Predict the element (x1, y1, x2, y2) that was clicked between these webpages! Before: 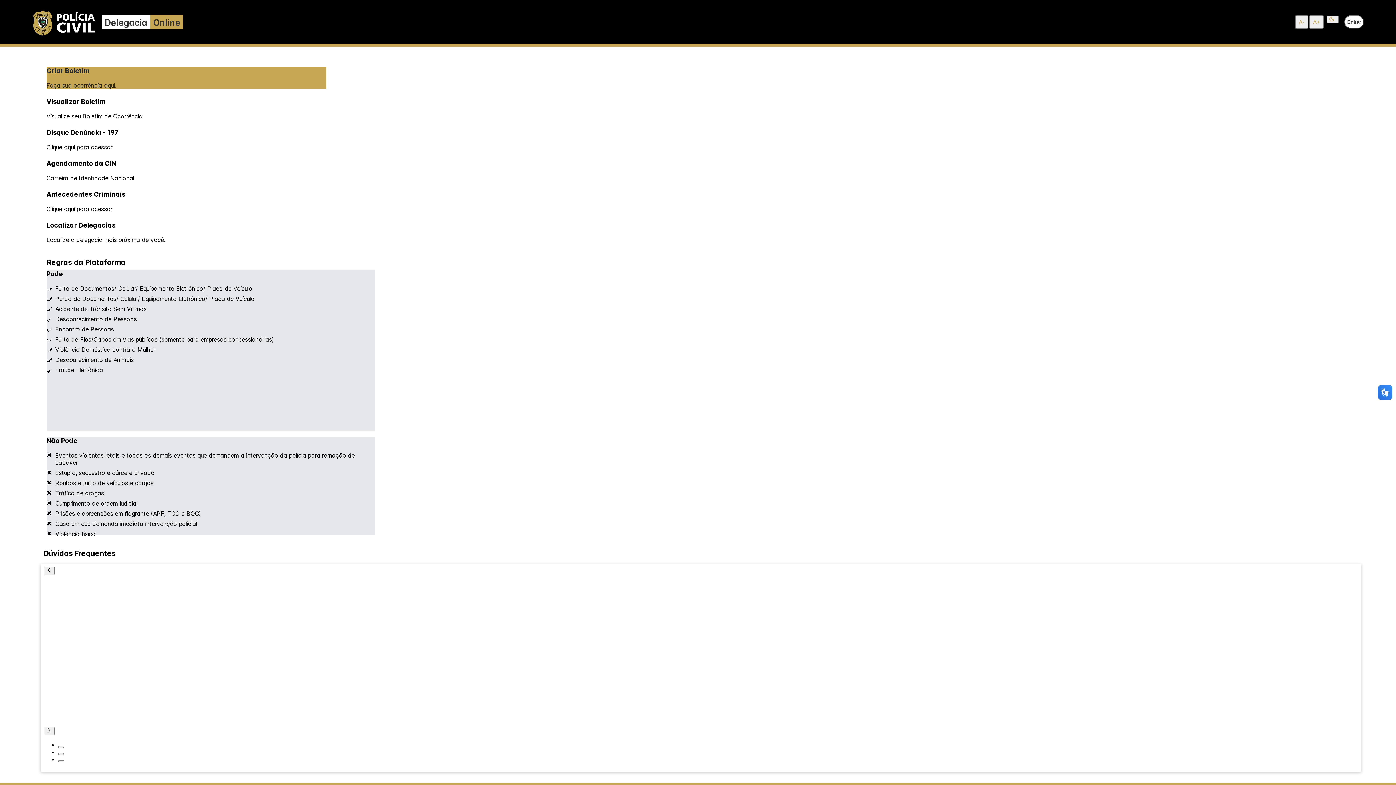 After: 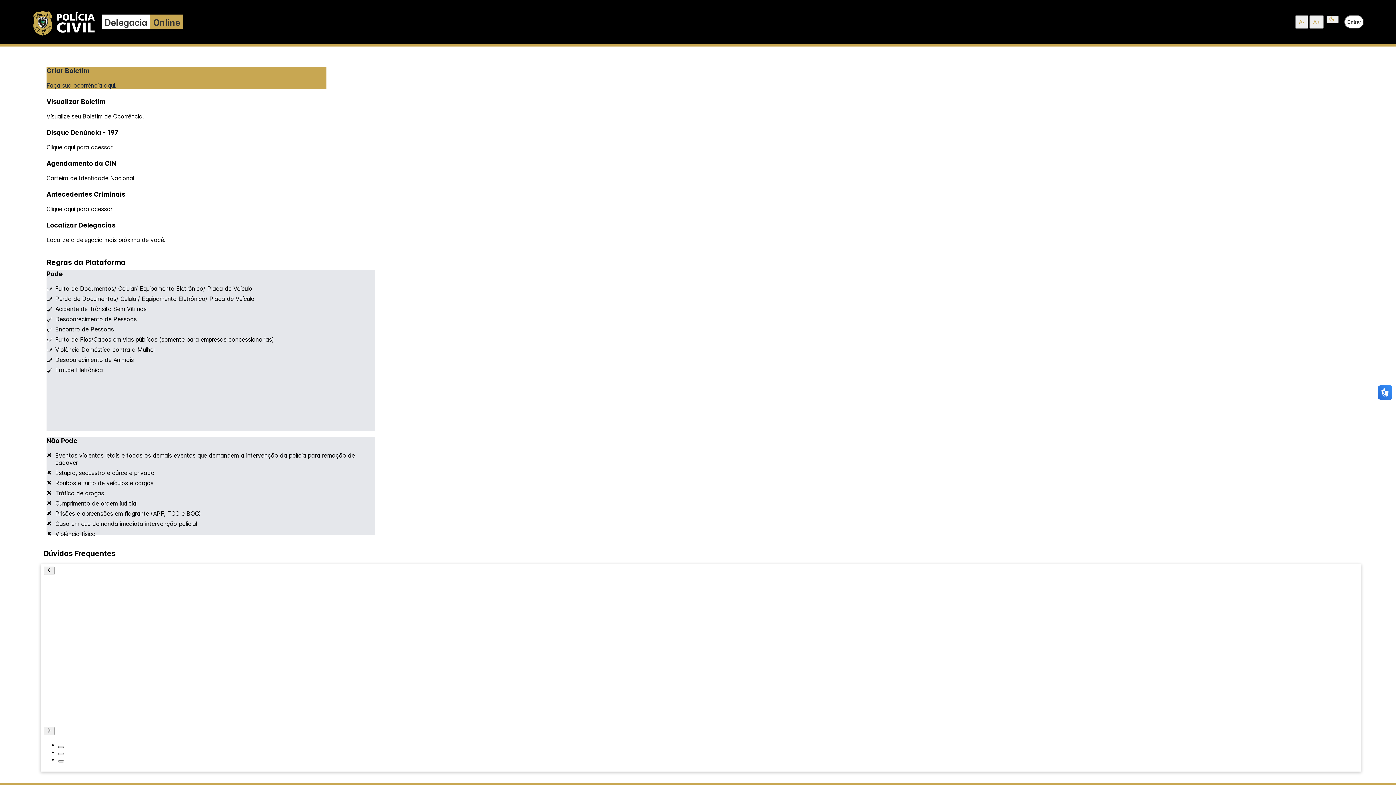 Action: label: Página 1 bbox: (58, 746, 64, 748)